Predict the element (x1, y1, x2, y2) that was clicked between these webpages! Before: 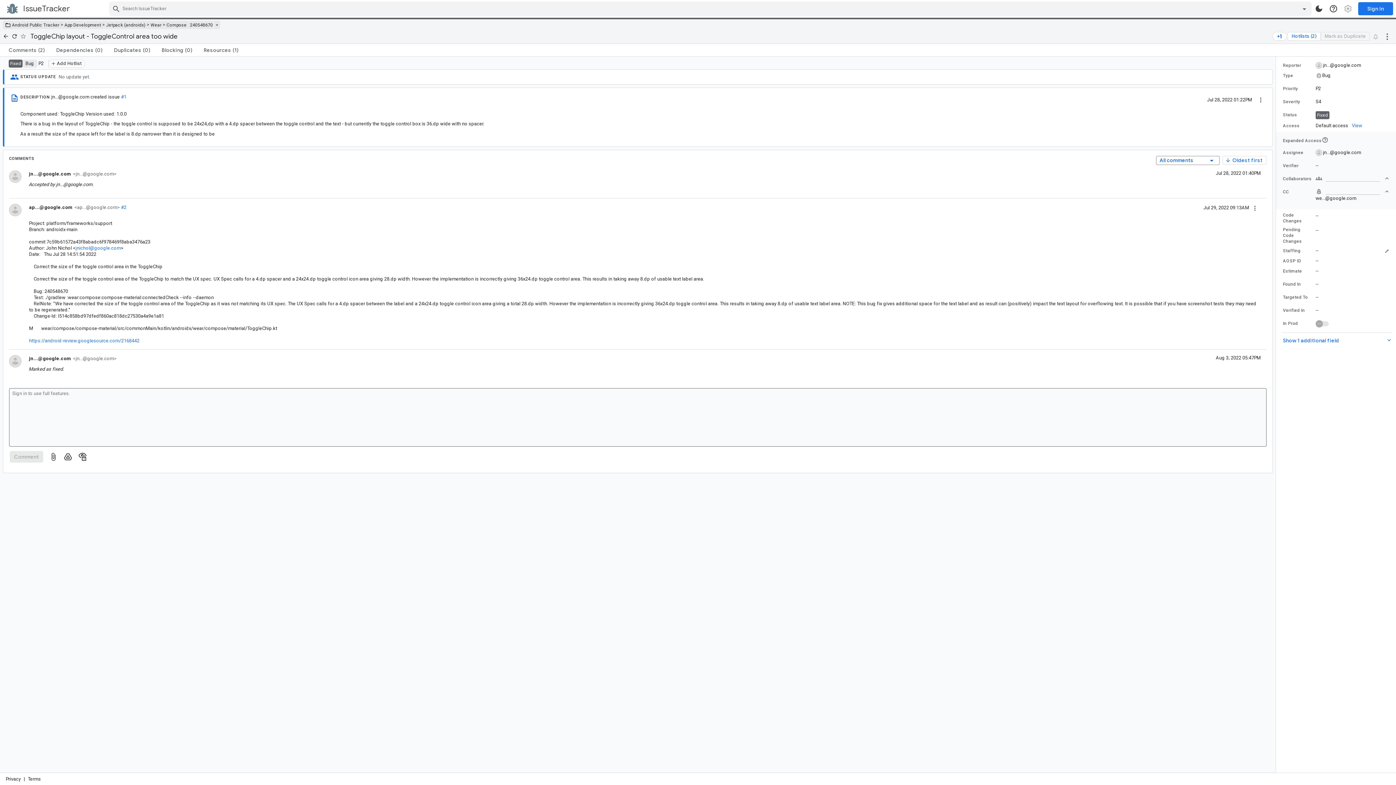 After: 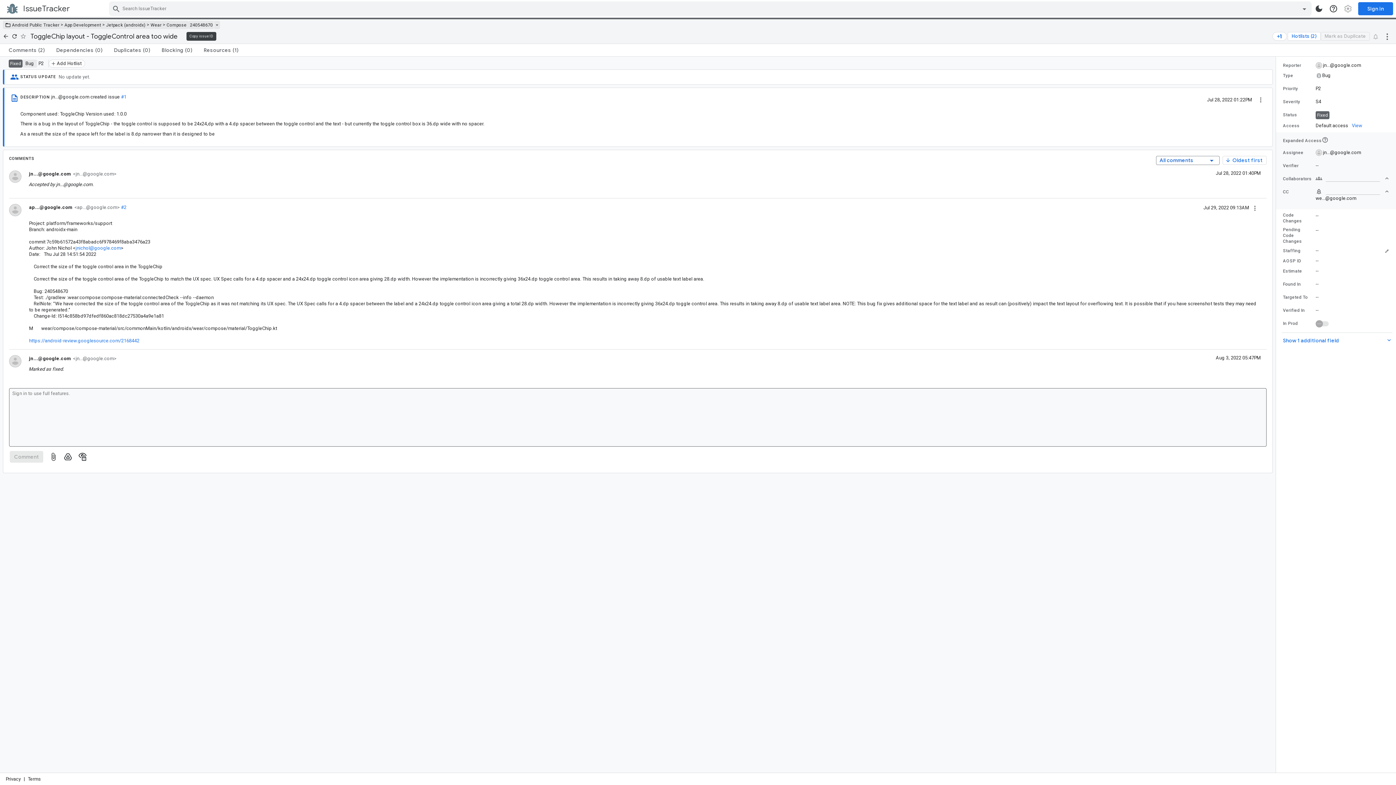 Action: bbox: (188, 21, 213, 29) label: Copy issue number 240548670